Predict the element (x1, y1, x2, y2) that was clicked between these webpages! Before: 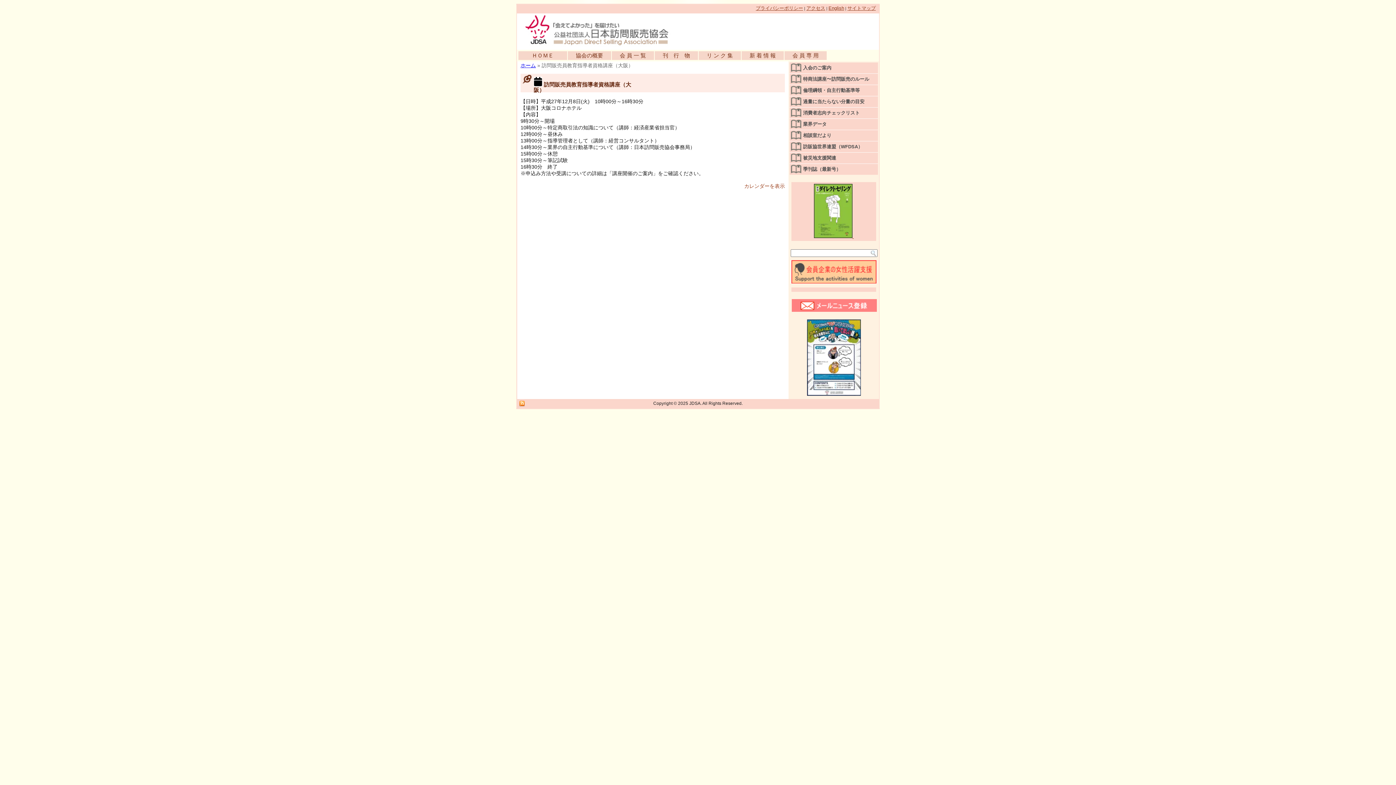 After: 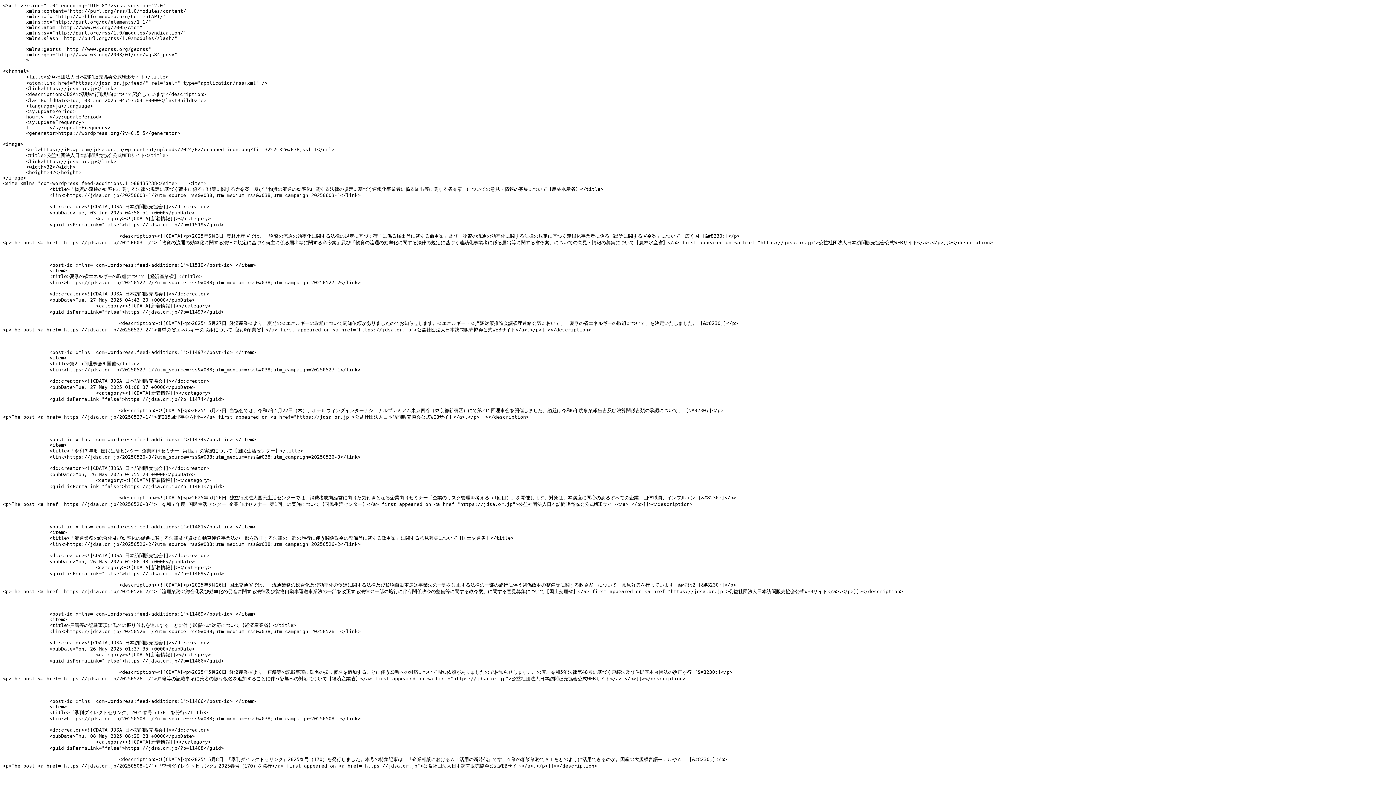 Action: bbox: (519, 401, 525, 406)